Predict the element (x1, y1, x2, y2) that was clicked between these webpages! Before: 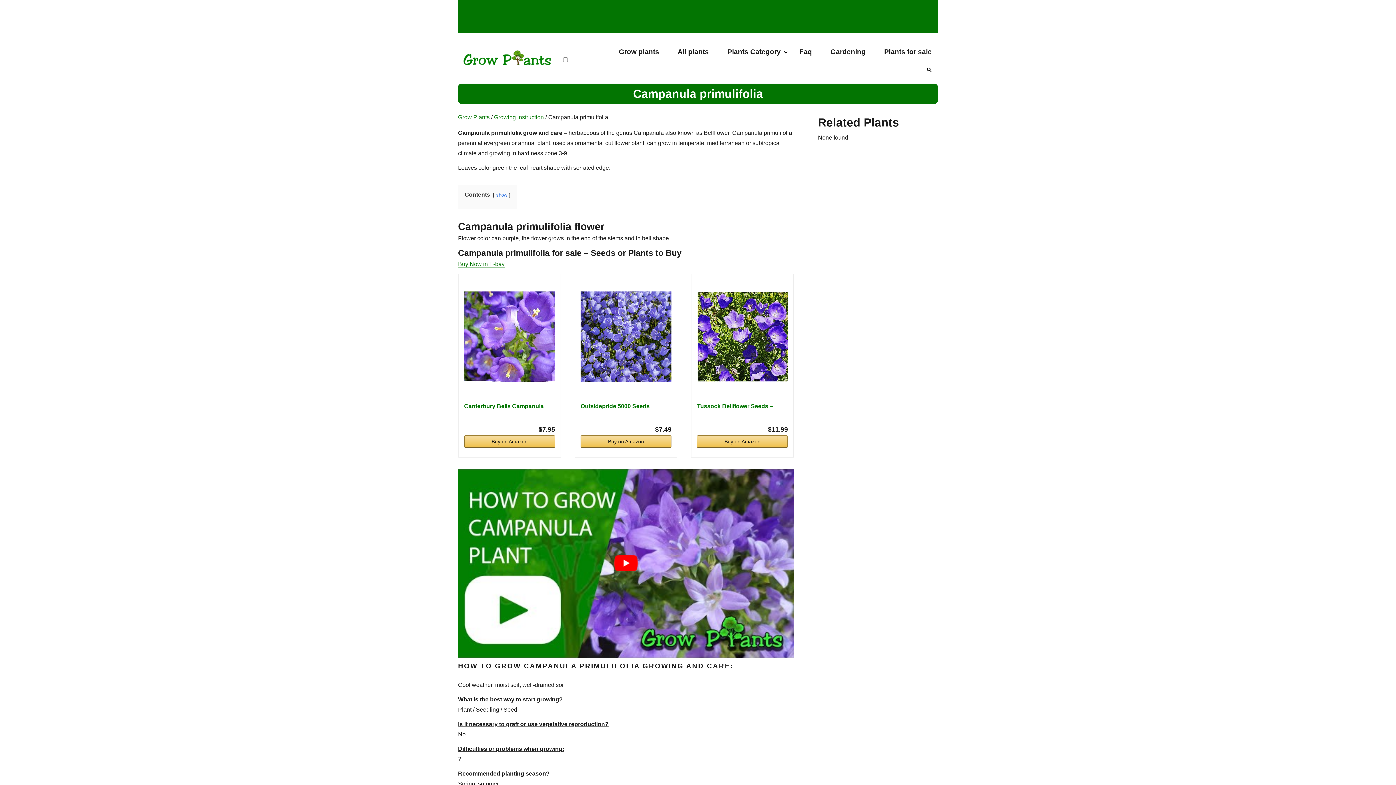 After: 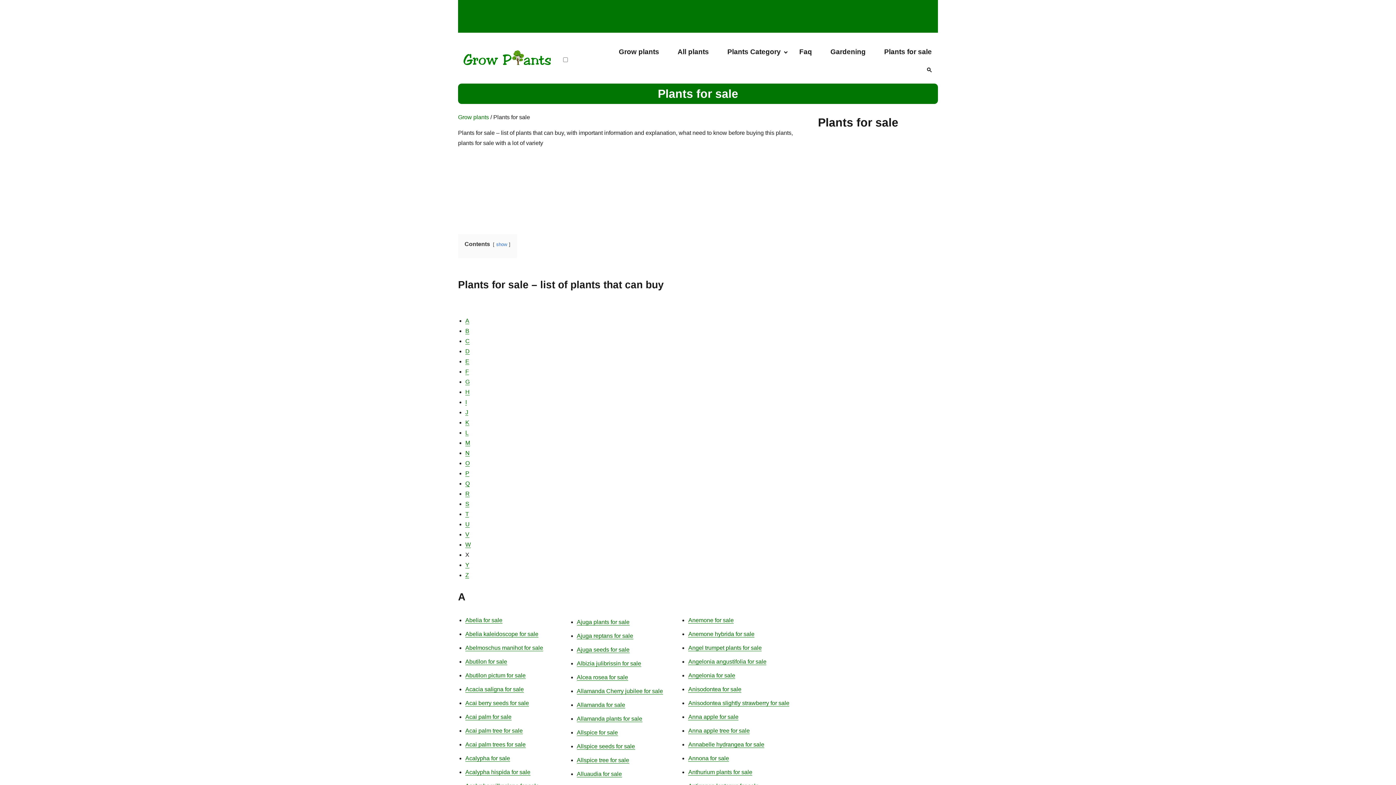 Action: label: Plants for sale bbox: (873, 42, 938, 60)